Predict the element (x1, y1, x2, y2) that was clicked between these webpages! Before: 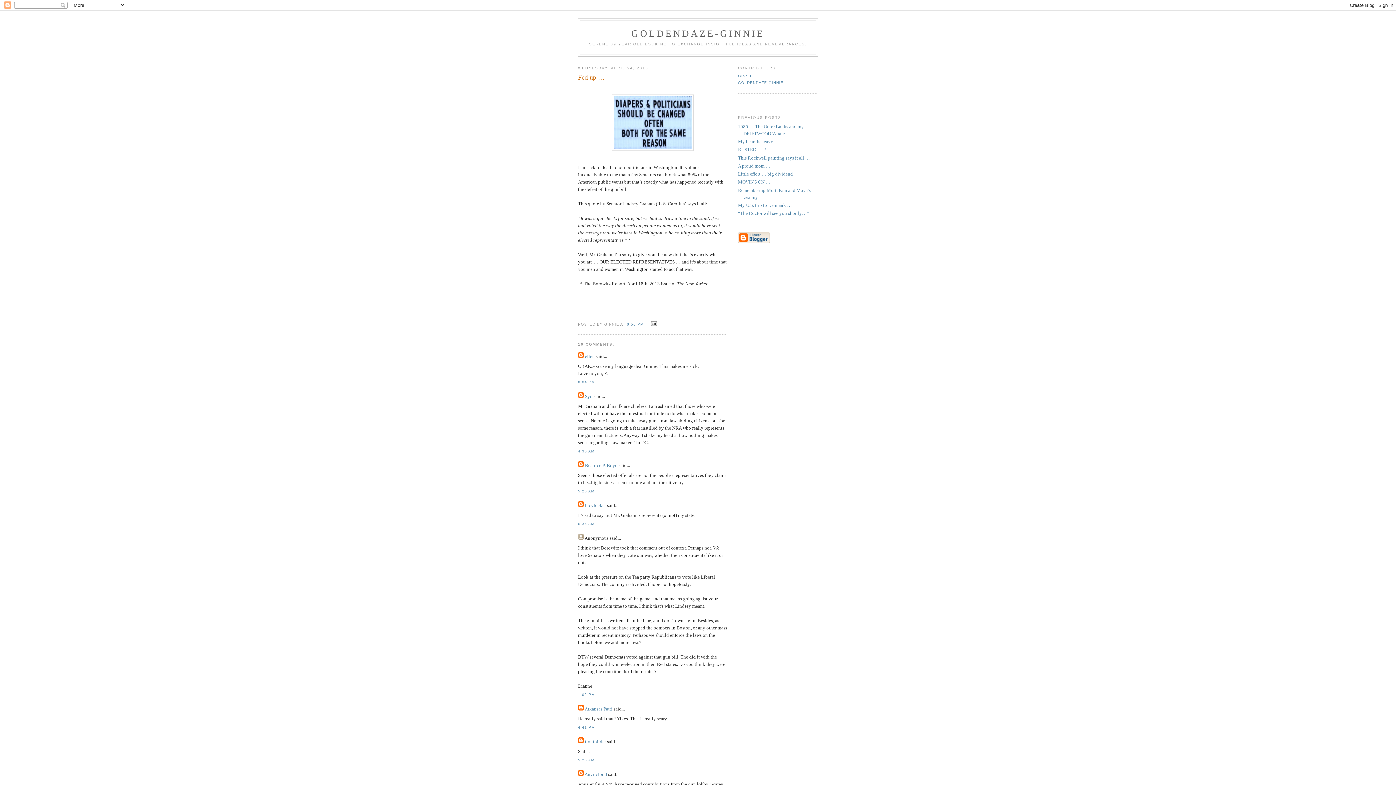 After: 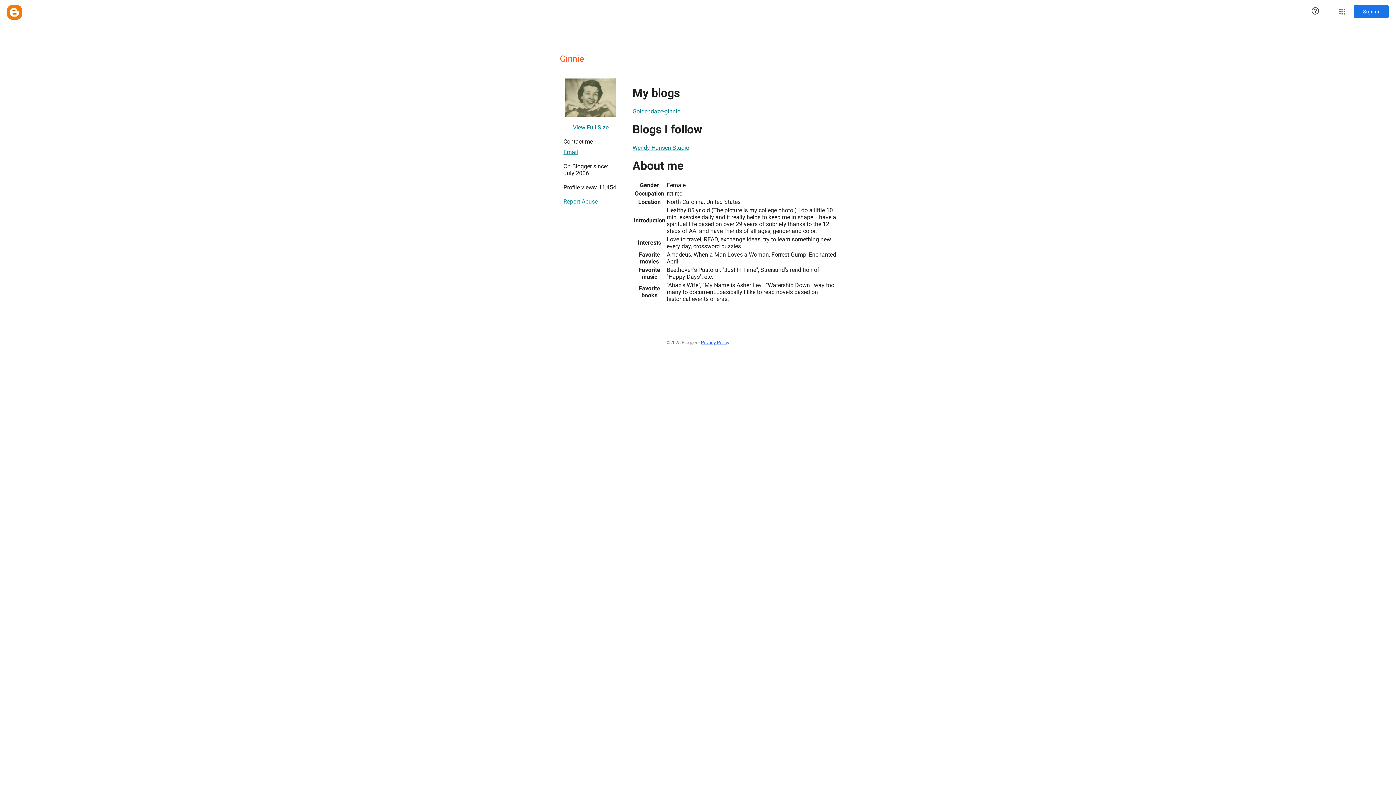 Action: label: GINNIE bbox: (738, 74, 753, 78)